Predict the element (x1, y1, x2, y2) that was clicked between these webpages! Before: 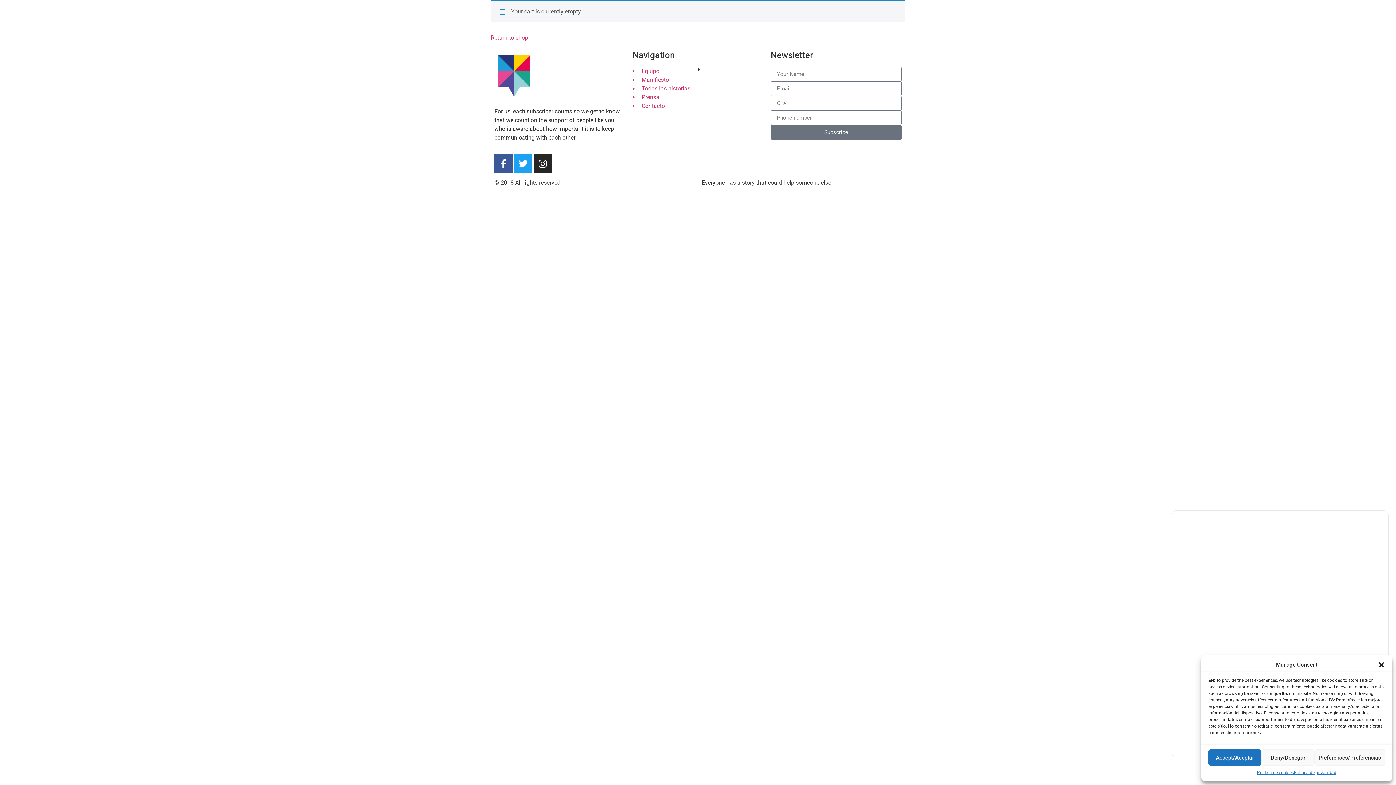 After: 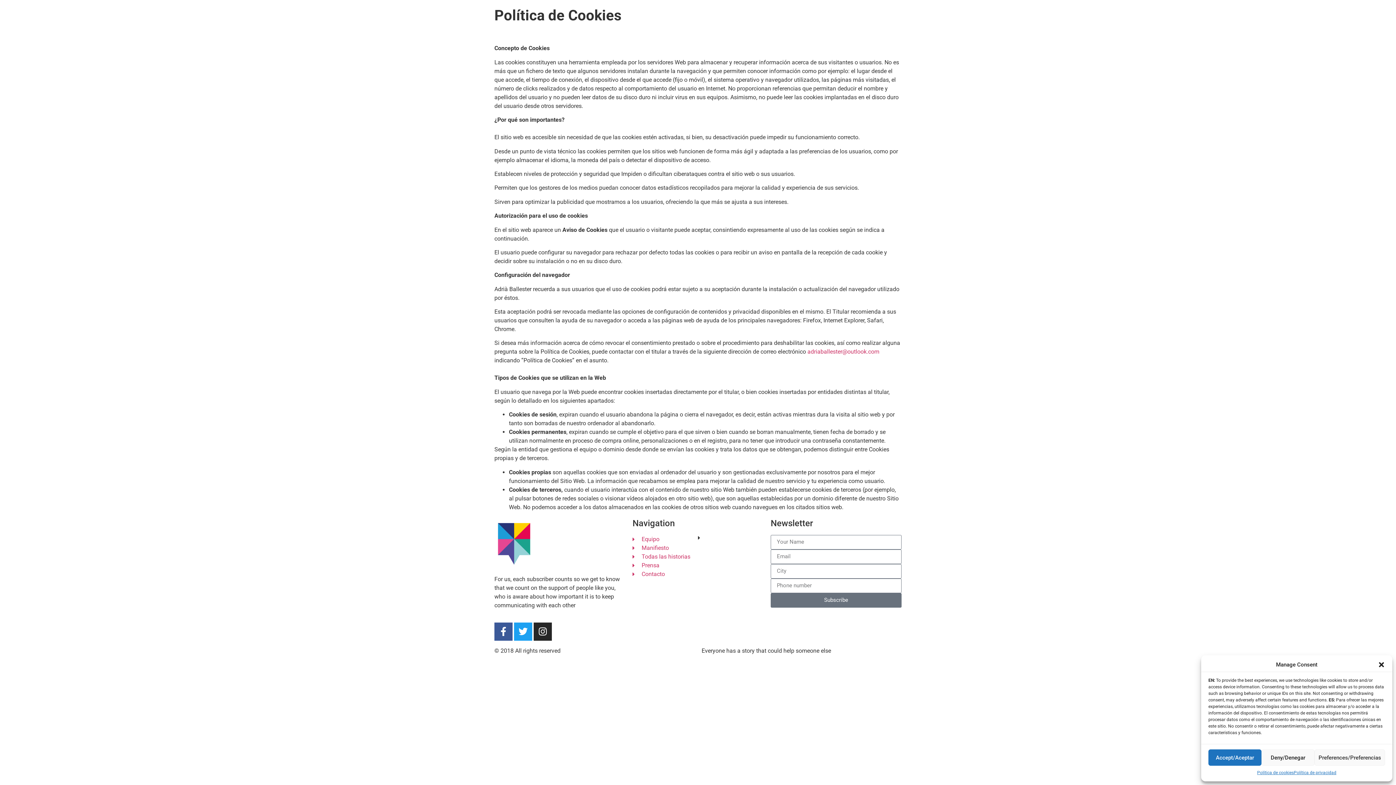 Action: bbox: (1257, 769, 1294, 776) label: Política de cookies